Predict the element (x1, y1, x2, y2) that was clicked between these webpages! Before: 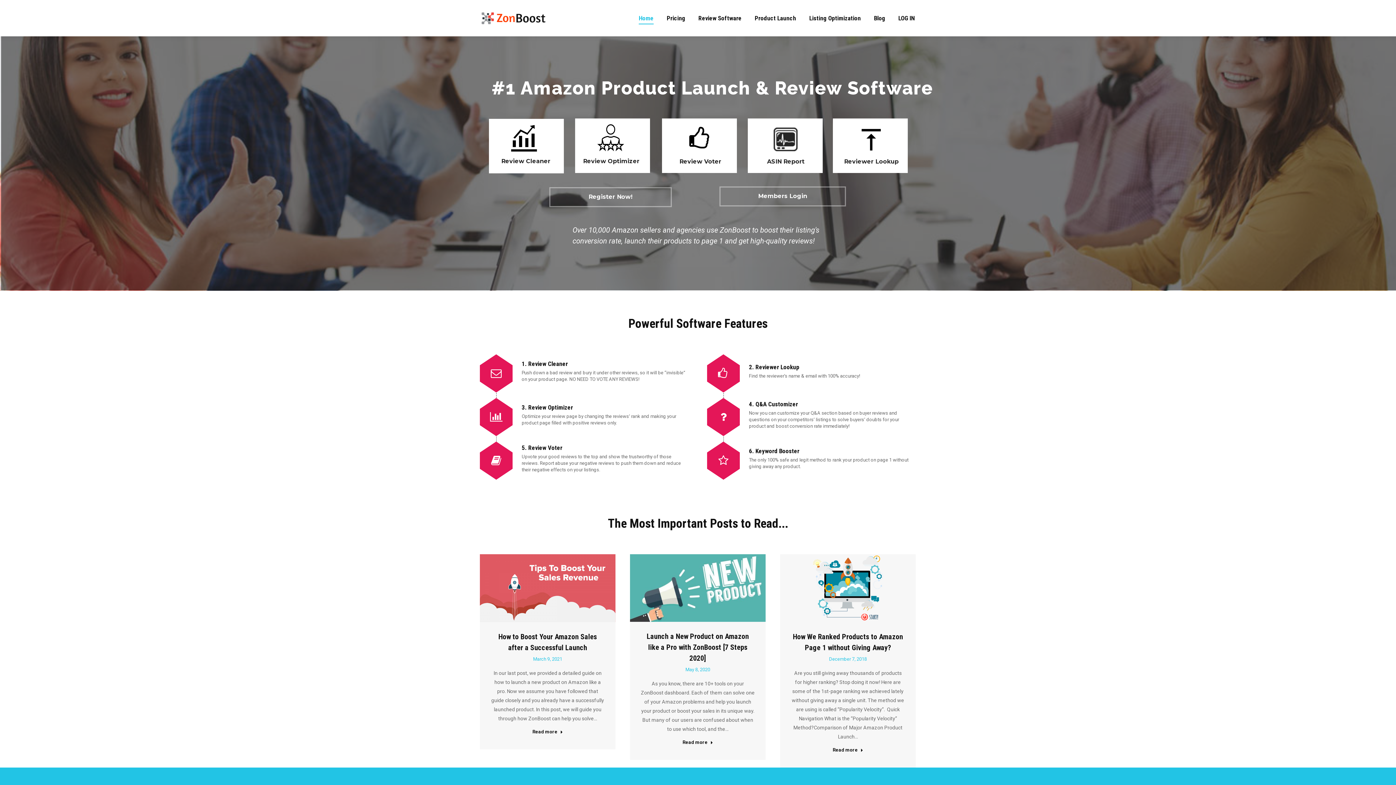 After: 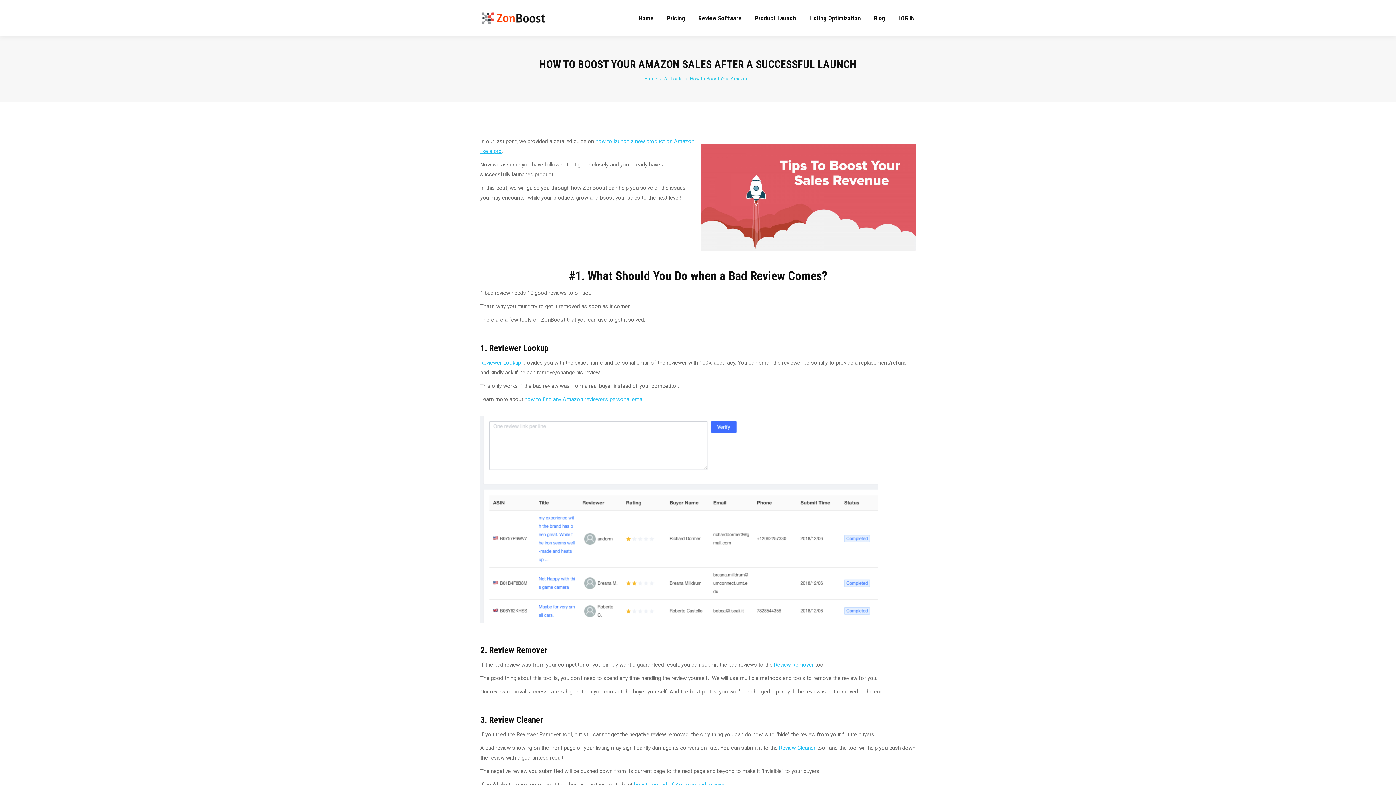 Action: bbox: (532, 728, 563, 738) label: Read more